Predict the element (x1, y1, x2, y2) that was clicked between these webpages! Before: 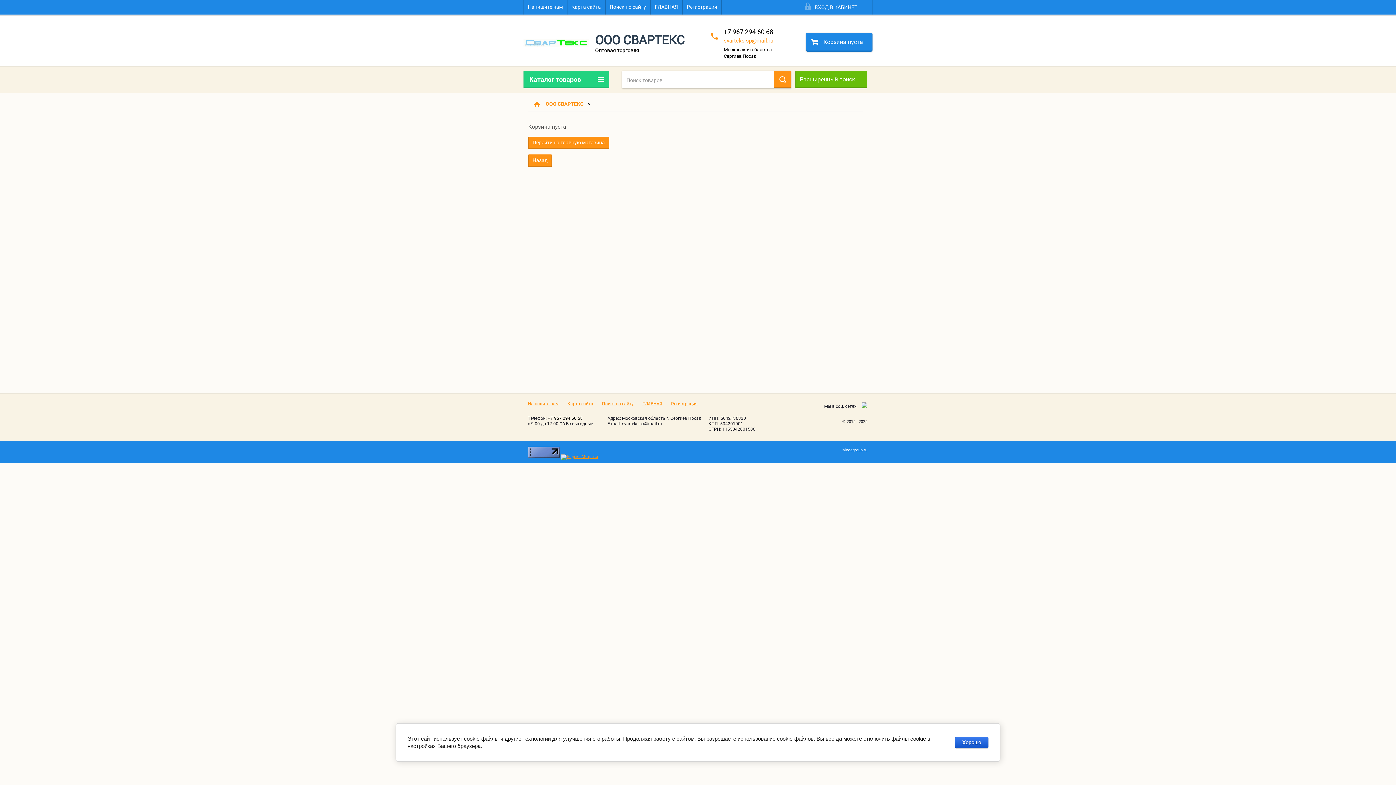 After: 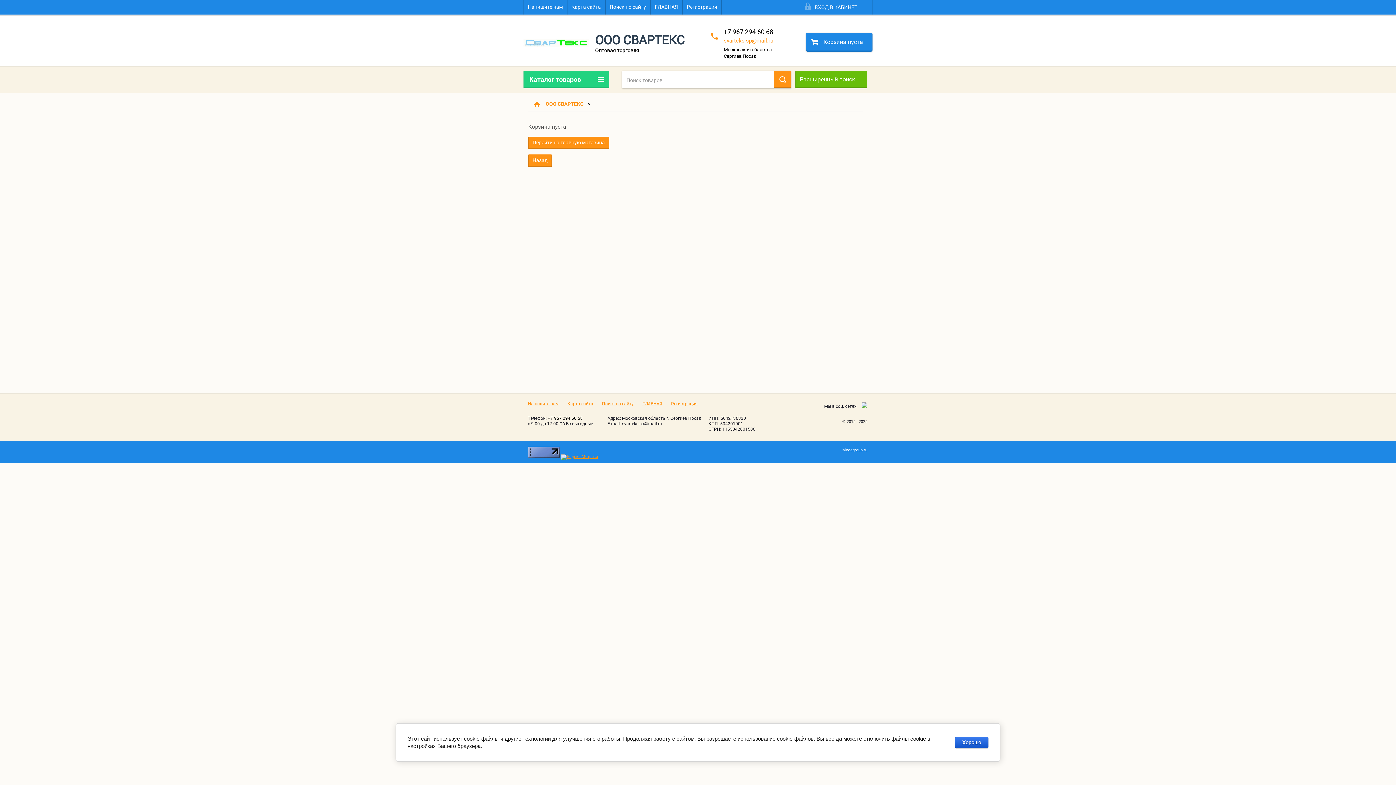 Action: bbox: (859, 402, 867, 410)